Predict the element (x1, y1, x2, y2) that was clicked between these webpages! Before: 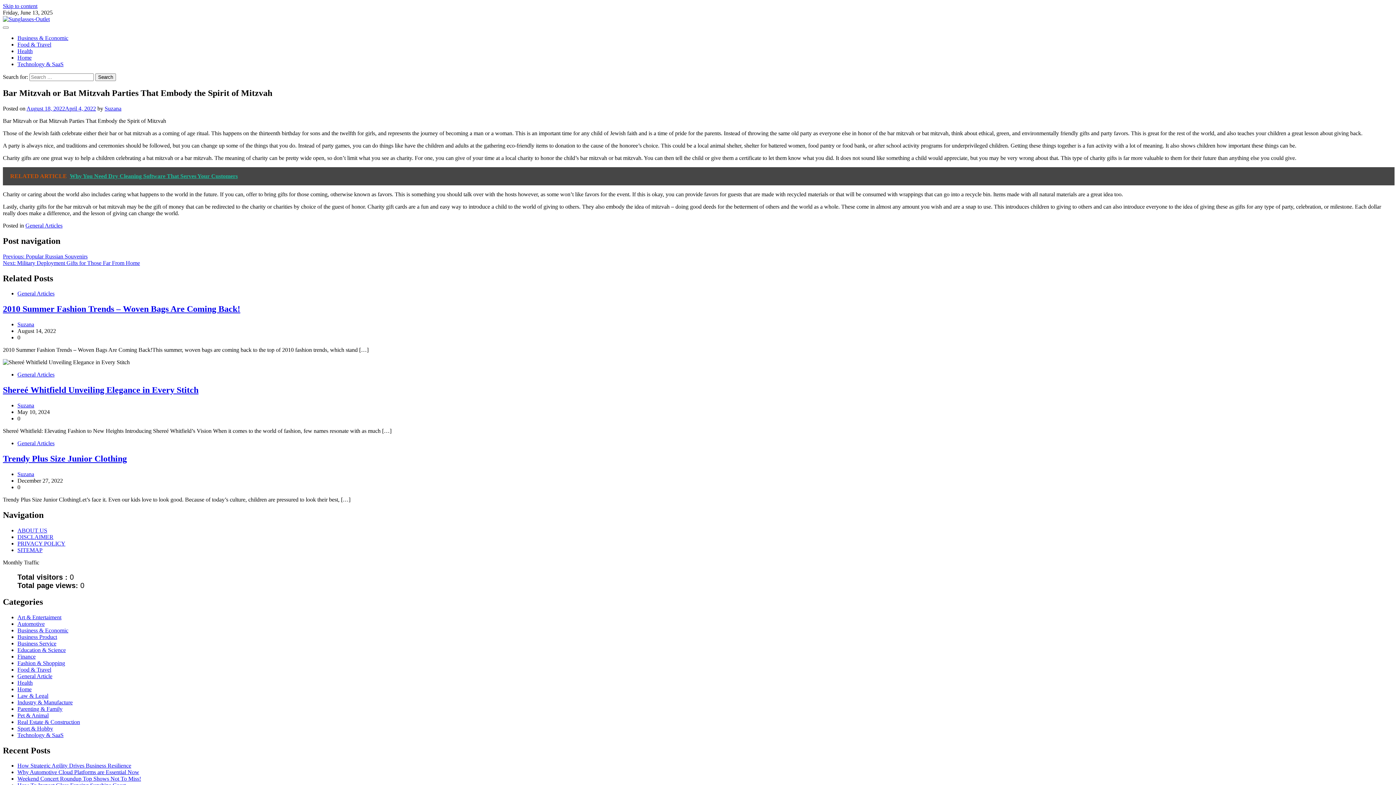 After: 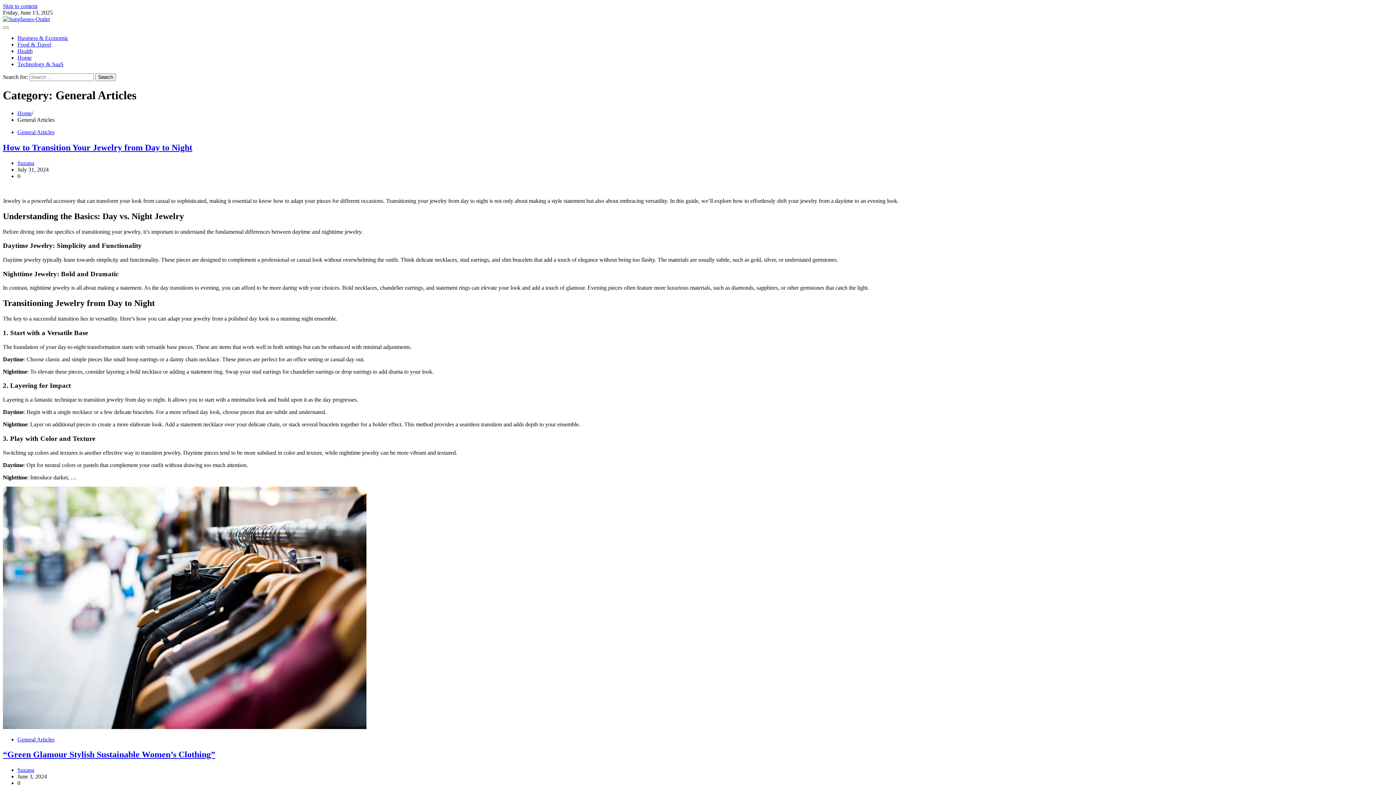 Action: bbox: (17, 290, 54, 296) label: General Articles